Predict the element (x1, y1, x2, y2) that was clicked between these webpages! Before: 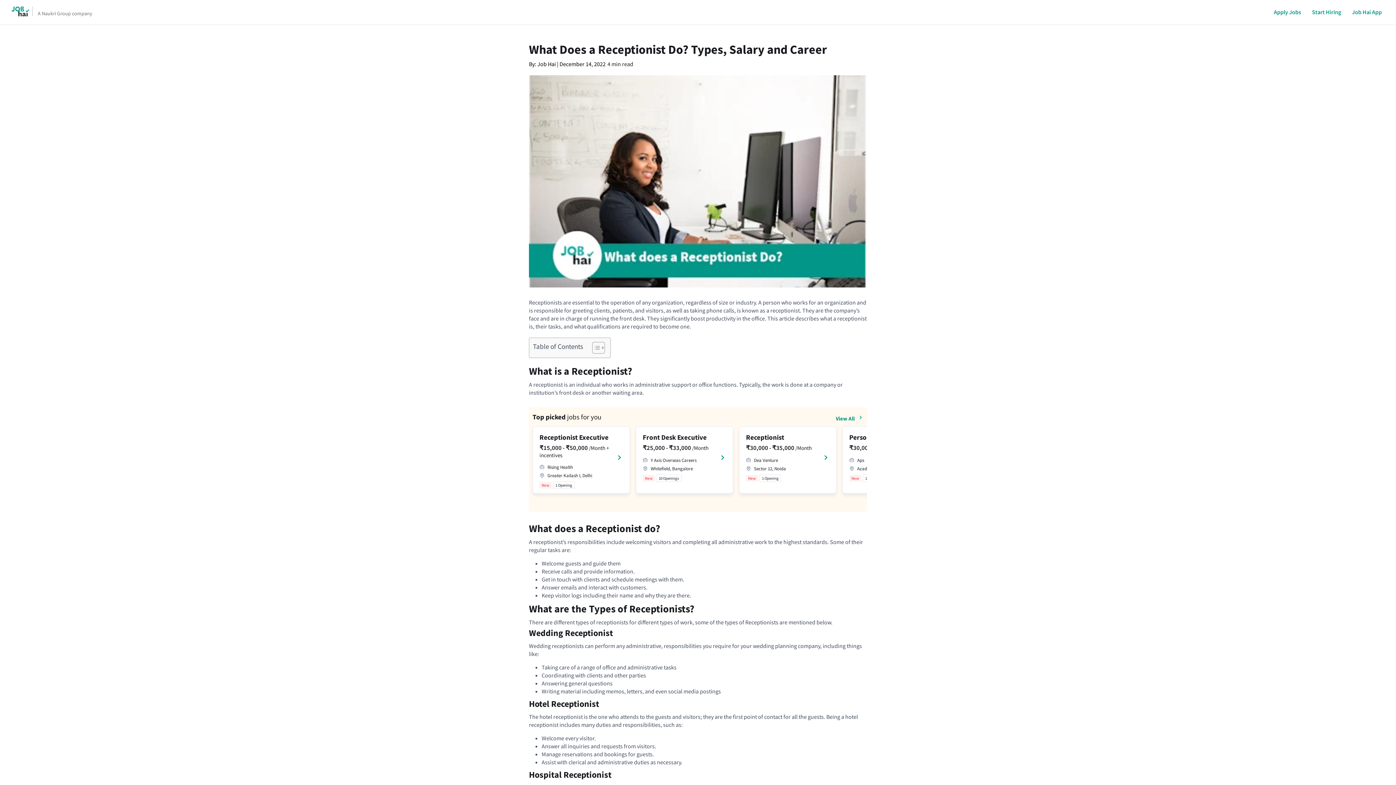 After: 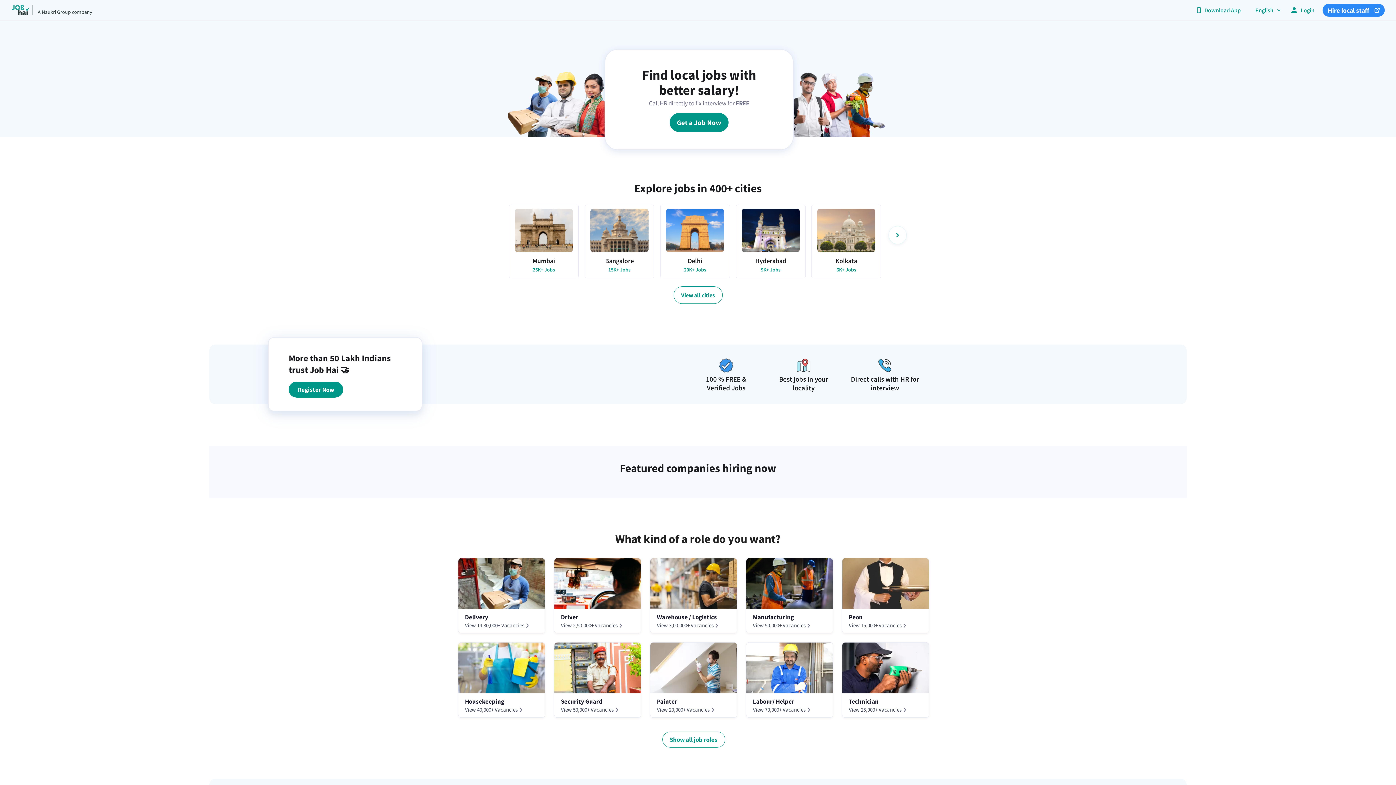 Action: bbox: (1274, 9, 1301, 15) label: Apply Jobs